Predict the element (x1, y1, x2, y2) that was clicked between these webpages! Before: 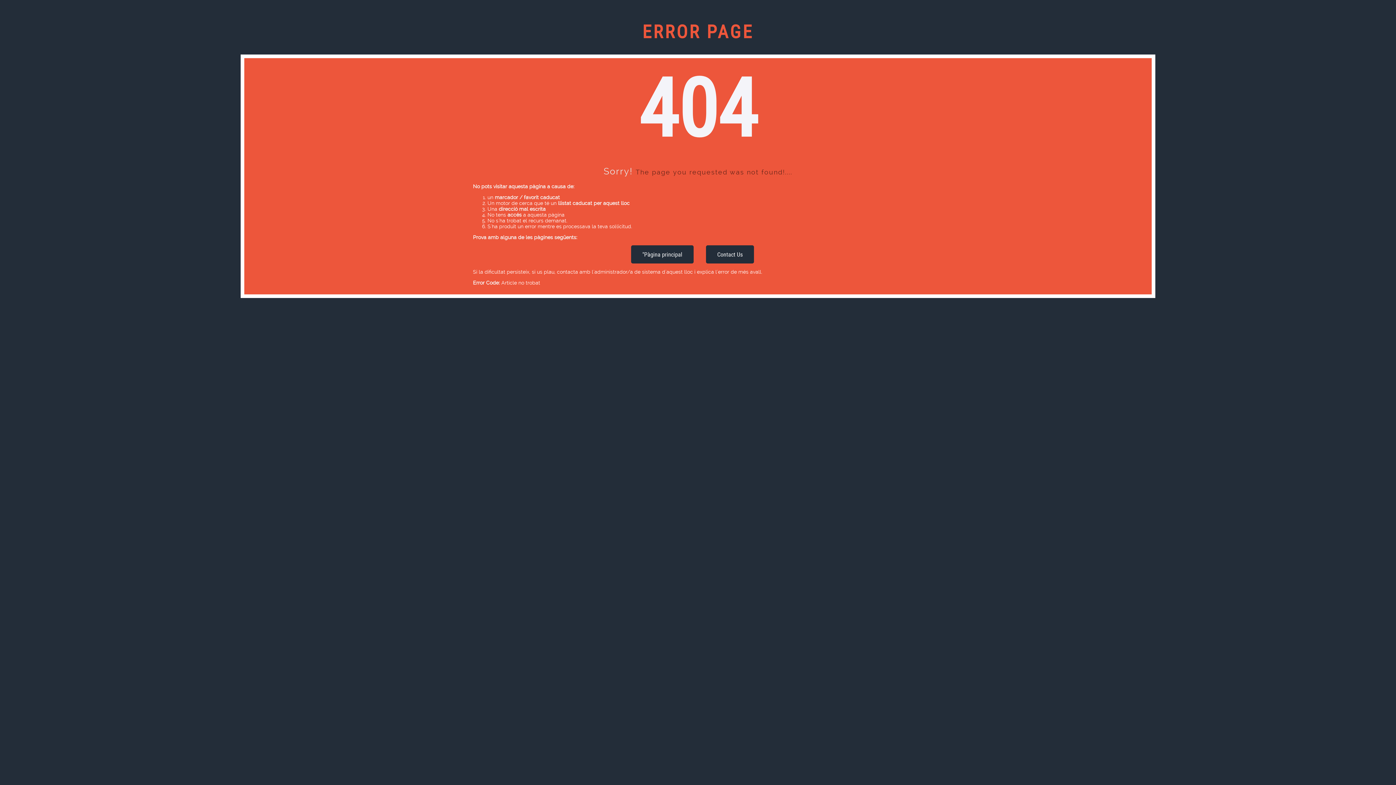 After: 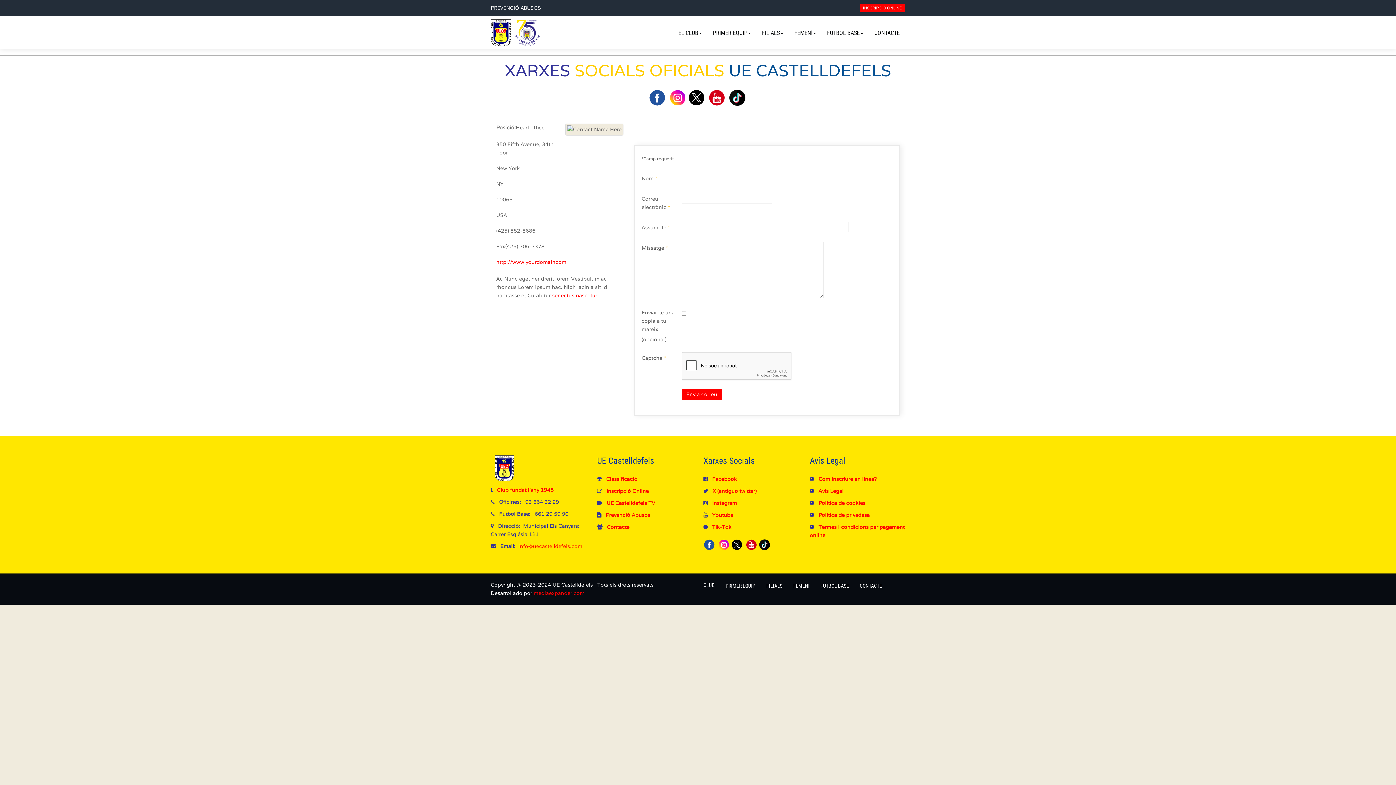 Action: bbox: (706, 245, 754, 263) label: Contact Us